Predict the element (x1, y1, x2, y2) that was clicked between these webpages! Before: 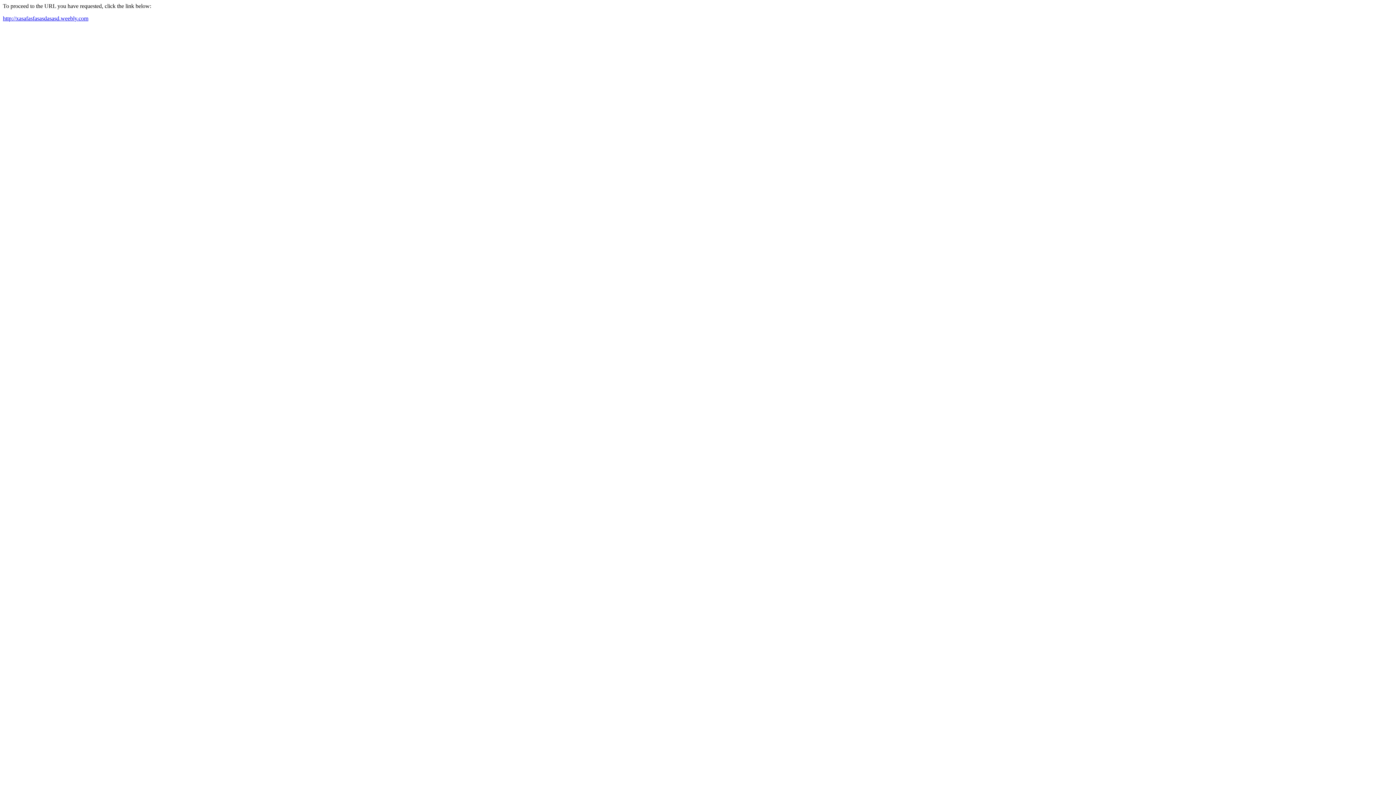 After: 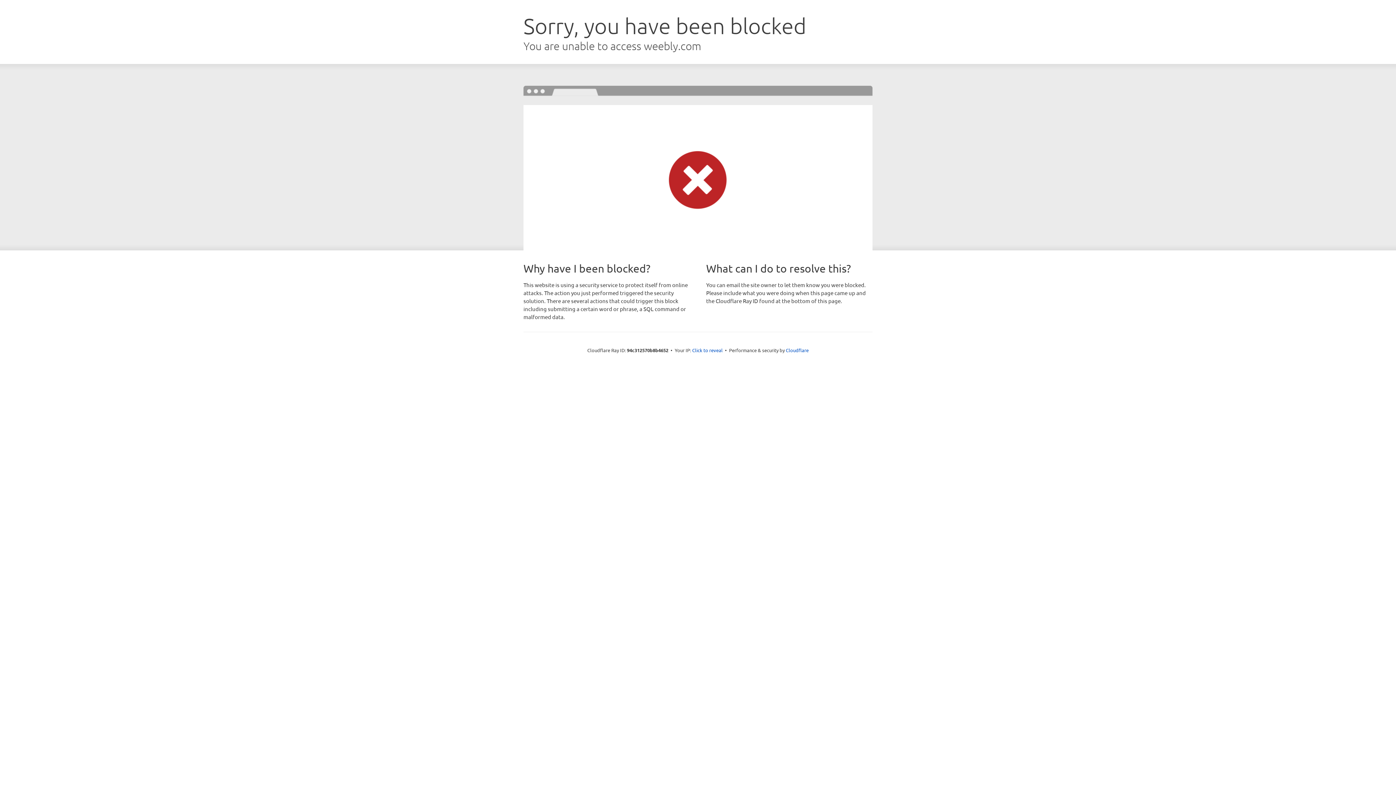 Action: bbox: (2, 15, 88, 21) label: http://xasafasfasasdasasd.weebly.com